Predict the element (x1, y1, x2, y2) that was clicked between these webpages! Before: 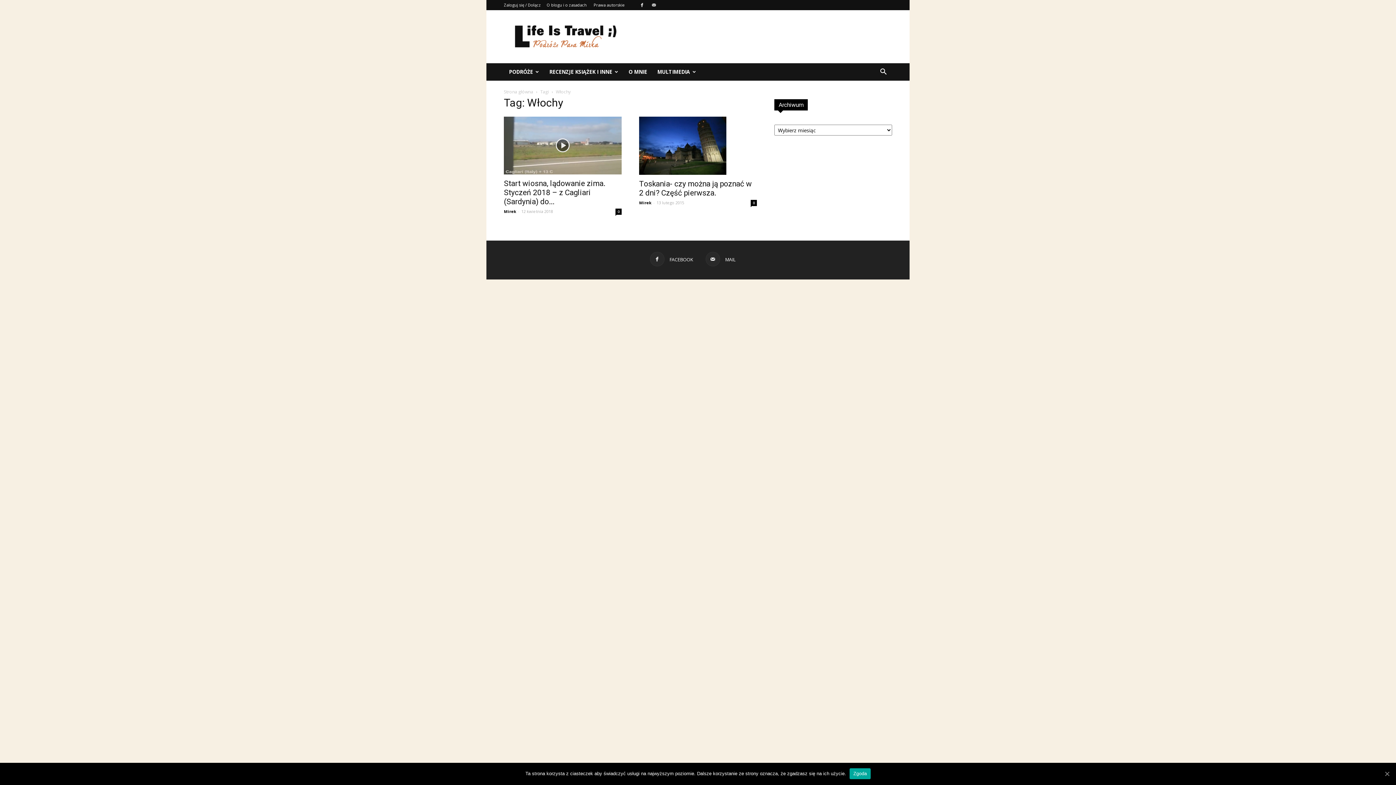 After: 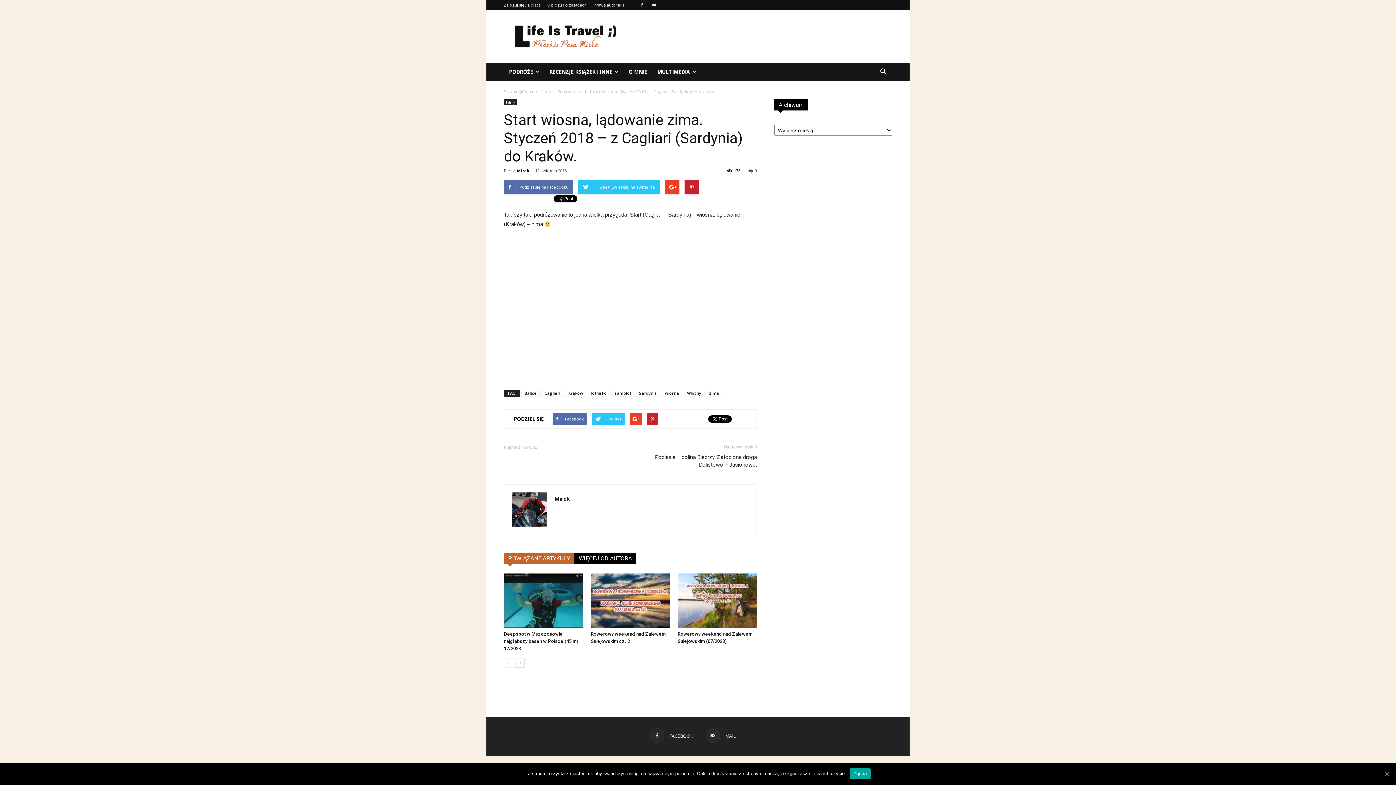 Action: label: 0 bbox: (615, 208, 621, 214)